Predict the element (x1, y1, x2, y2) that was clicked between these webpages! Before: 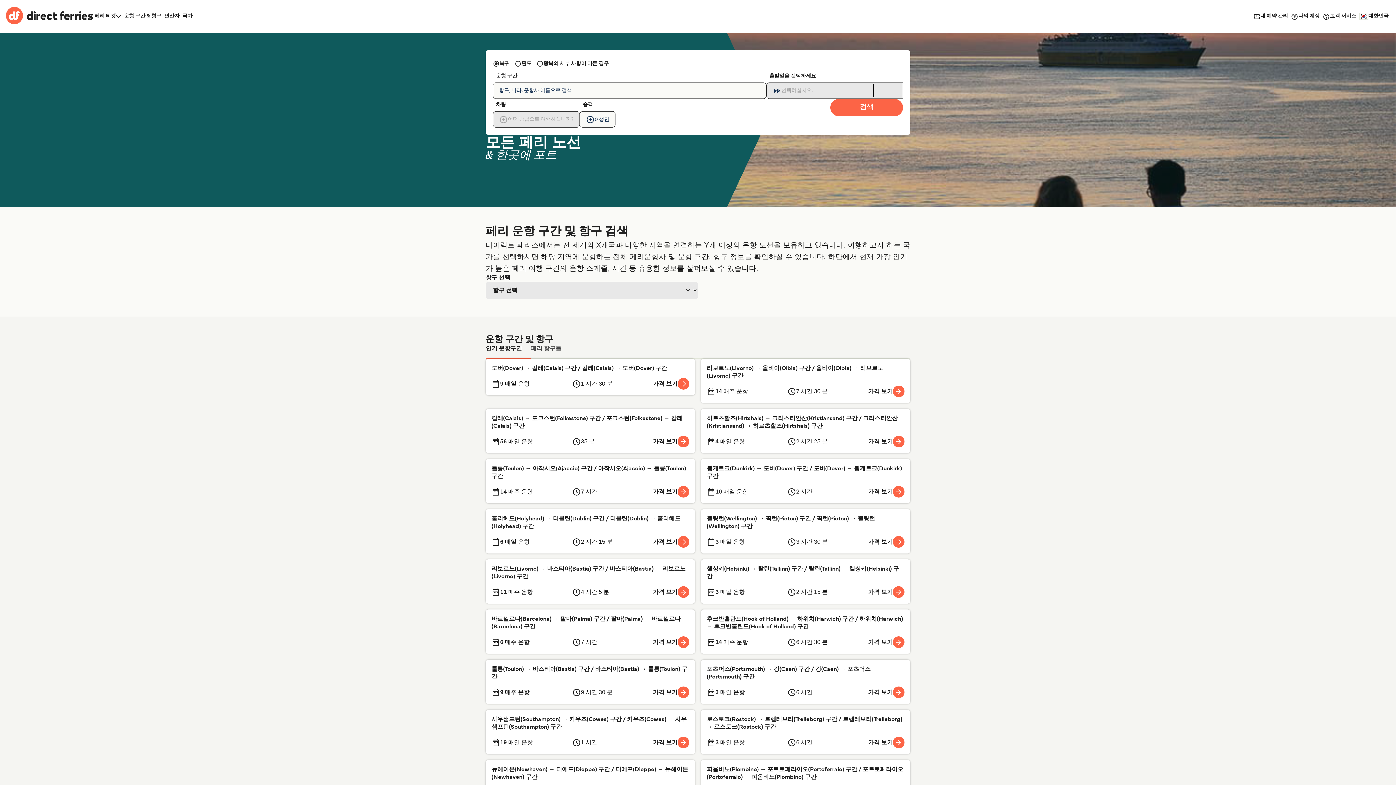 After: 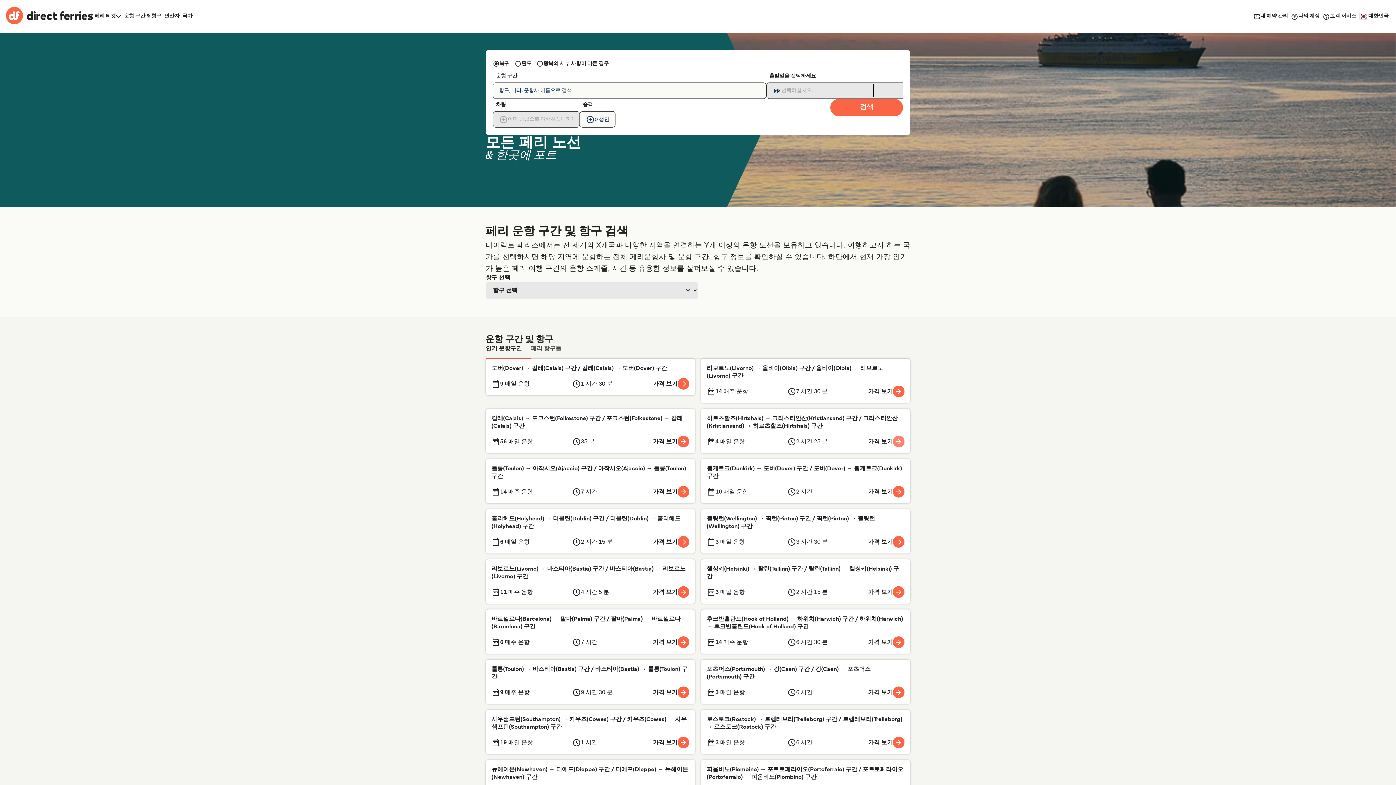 Action: bbox: (868, 436, 904, 447) label: 가격 보기